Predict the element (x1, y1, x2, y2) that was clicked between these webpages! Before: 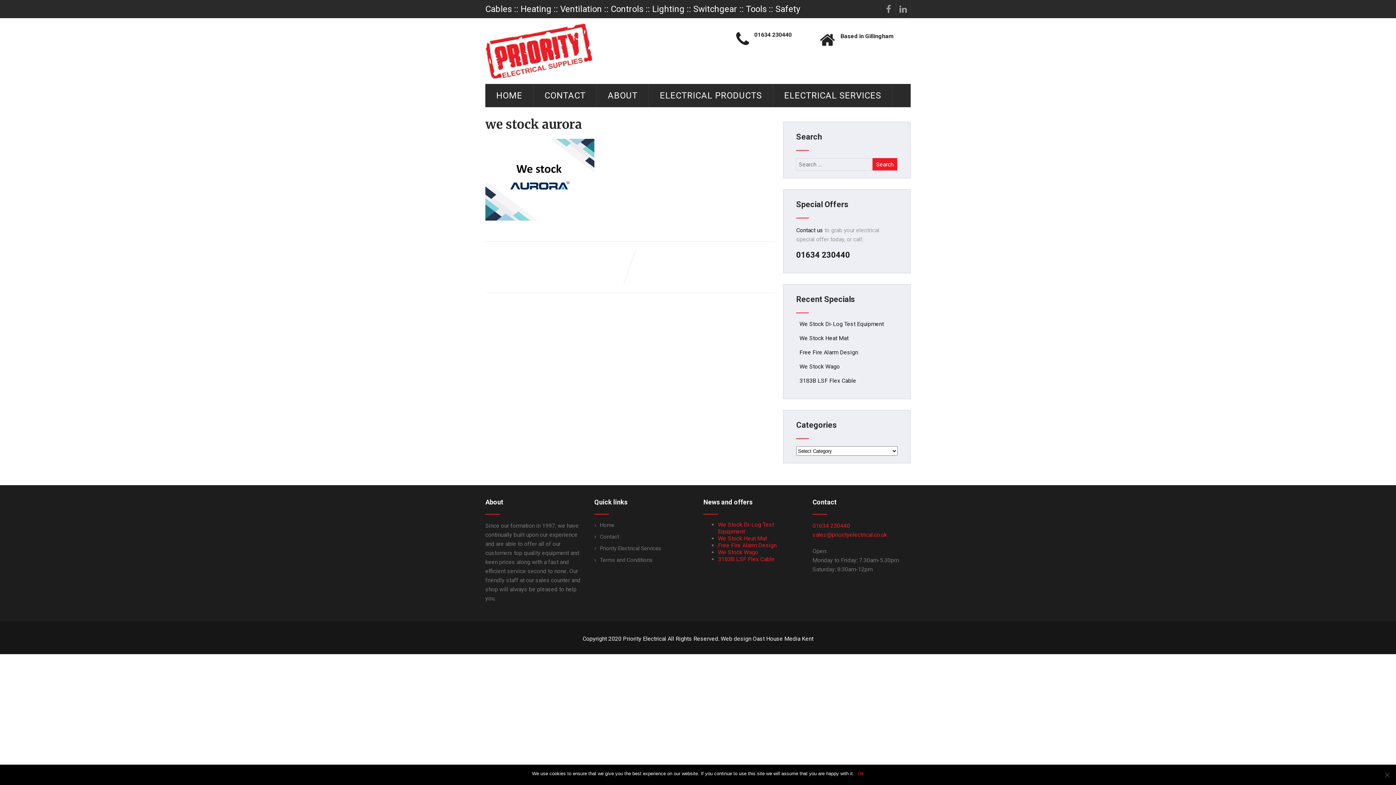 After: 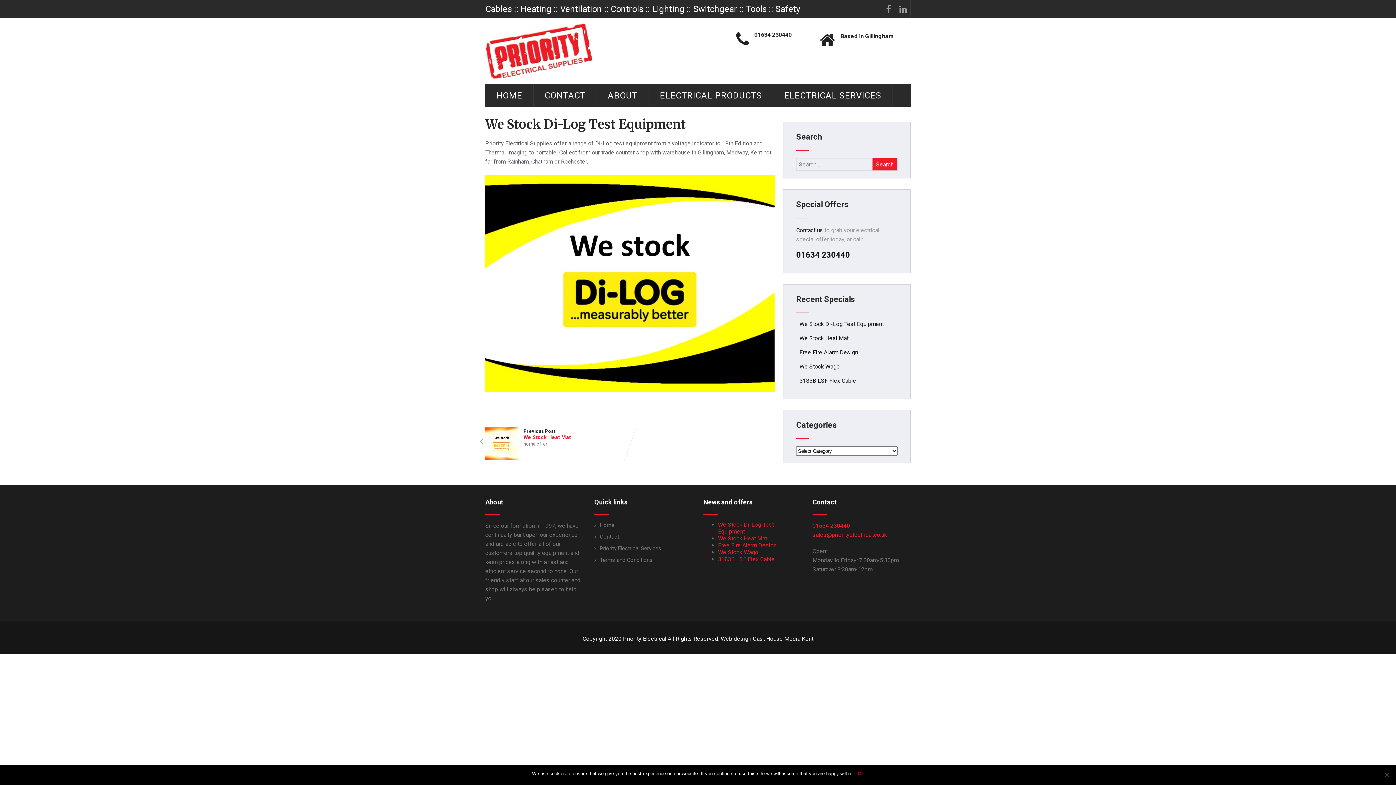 Action: bbox: (796, 320, 884, 327) label:  We Stock Di-Log Test Equipment